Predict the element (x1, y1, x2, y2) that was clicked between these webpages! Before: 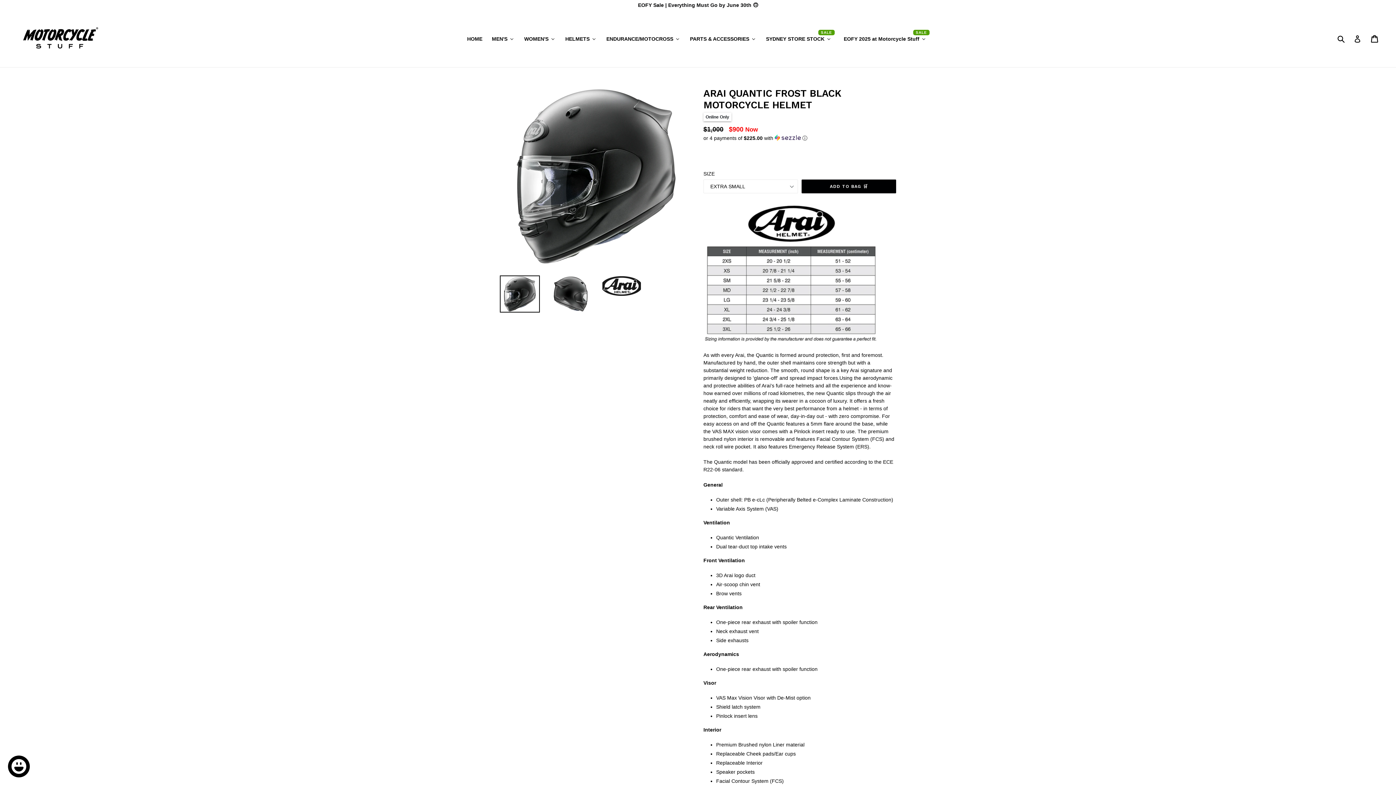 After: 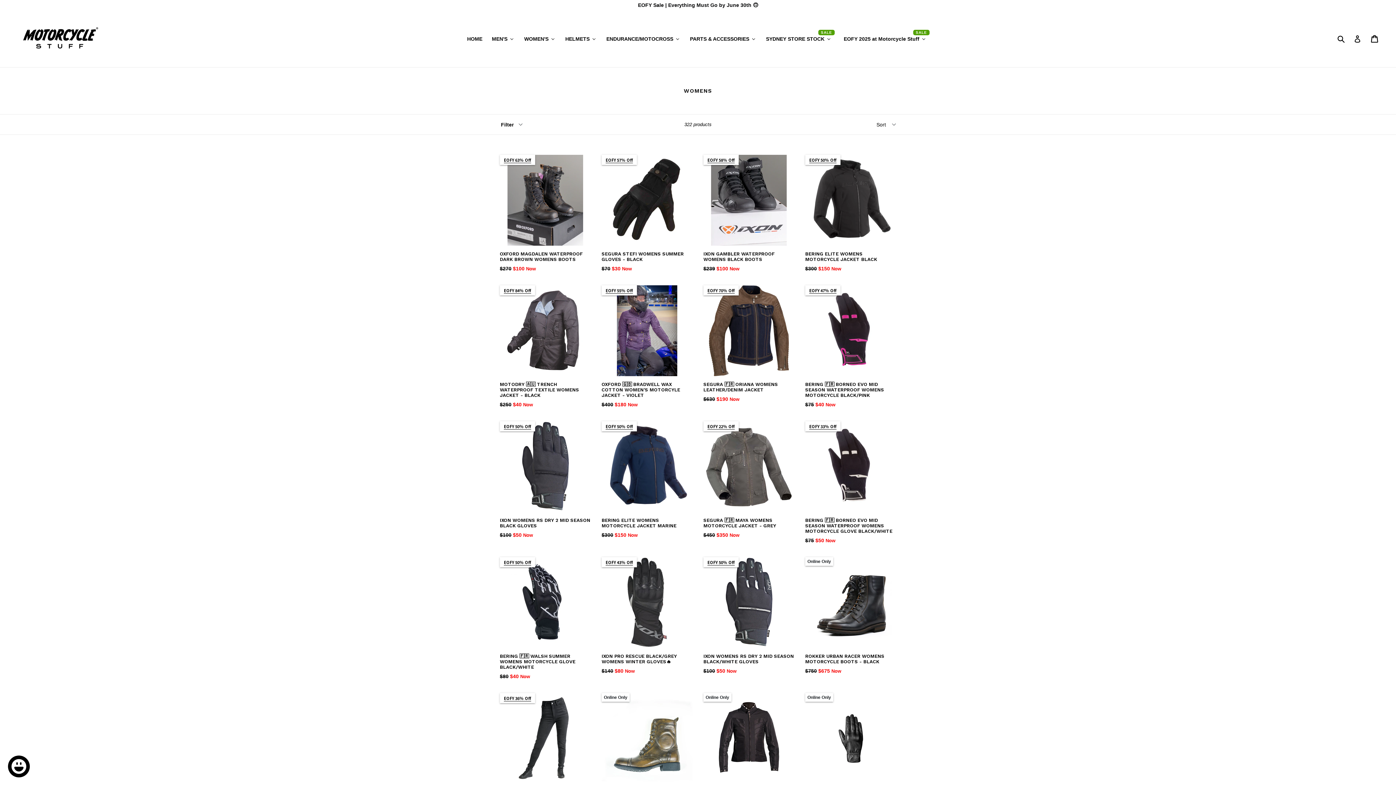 Action: label: WOMEN'S bbox: (519, 33, 560, 43)